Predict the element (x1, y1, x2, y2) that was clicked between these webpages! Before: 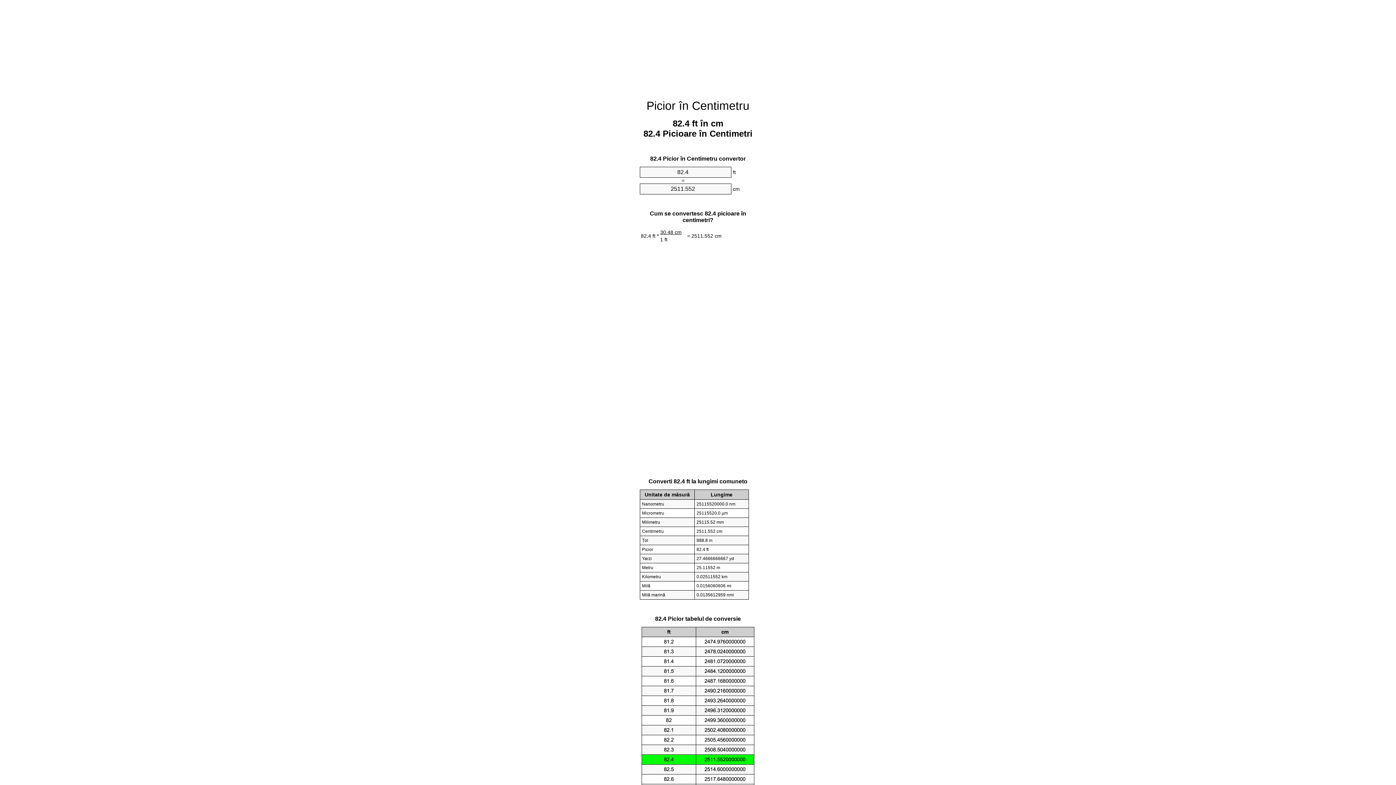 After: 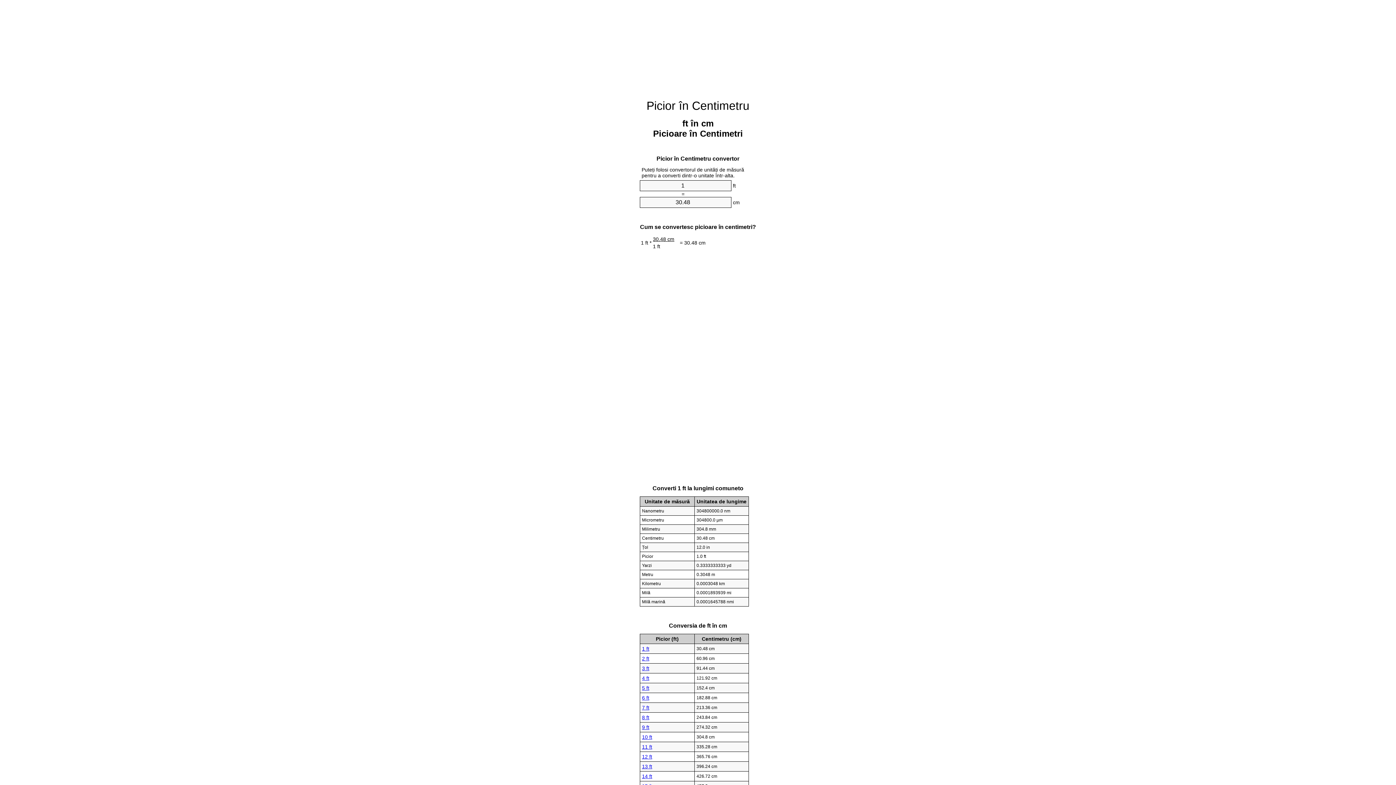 Action: bbox: (646, 99, 749, 112) label: Picior în Centimetru